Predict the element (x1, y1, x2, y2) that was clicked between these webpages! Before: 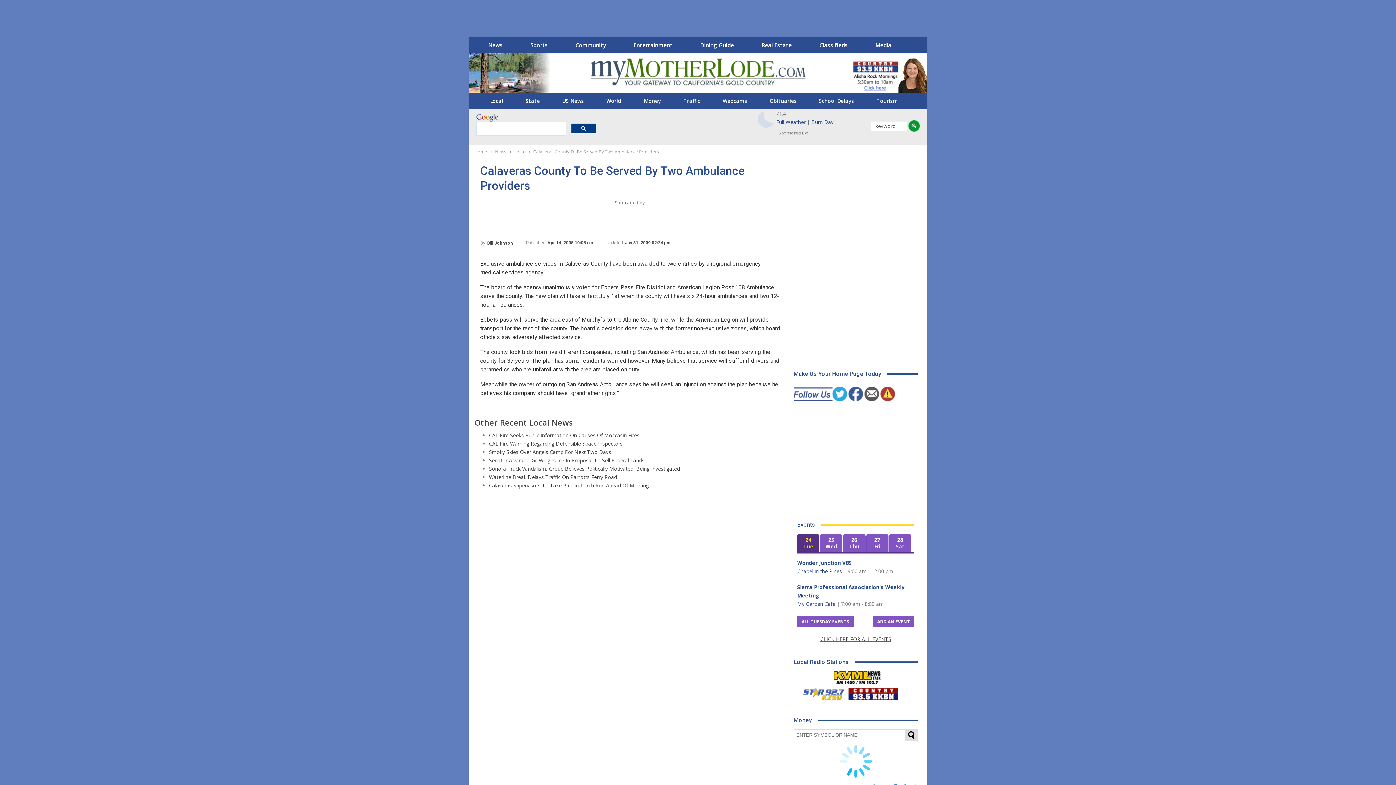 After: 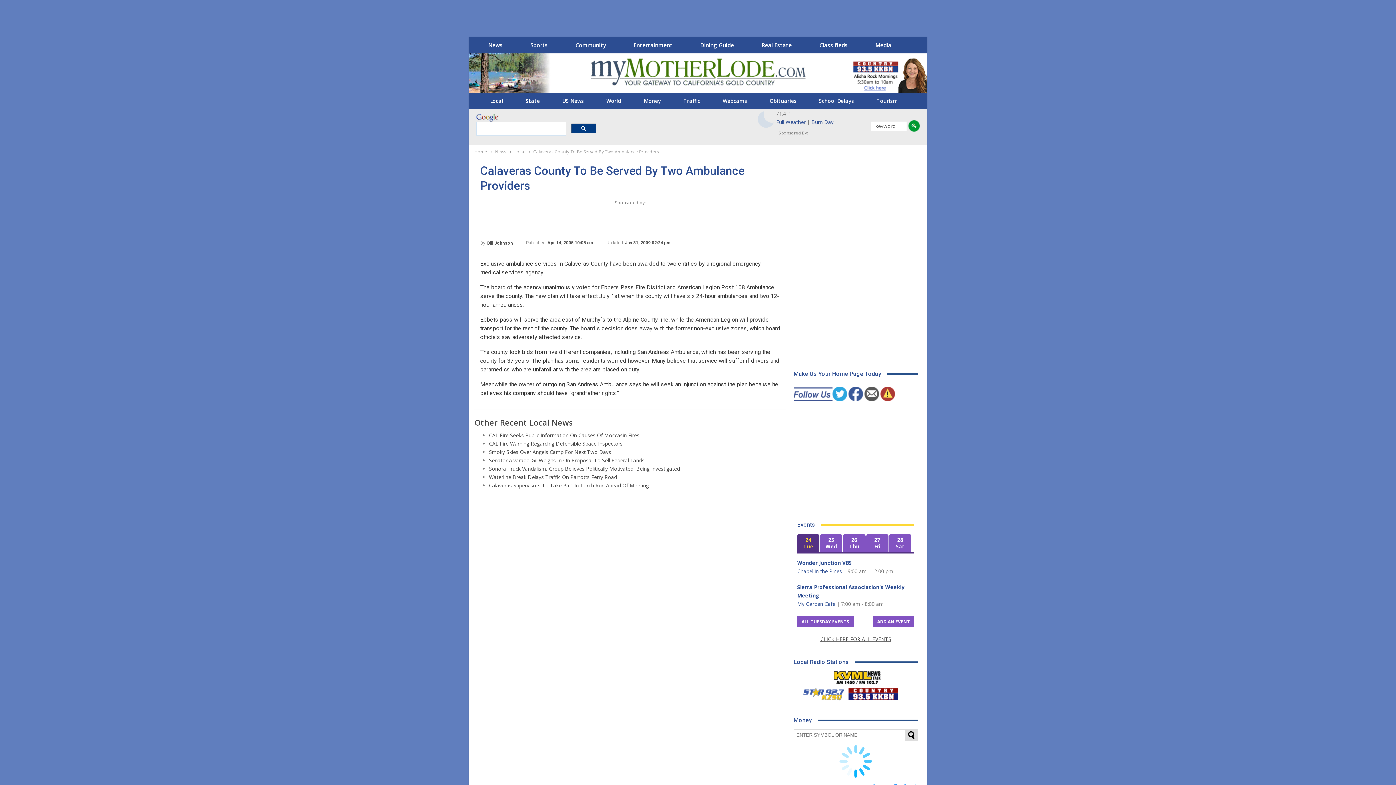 Action: bbox: (835, 56, 927, 92)